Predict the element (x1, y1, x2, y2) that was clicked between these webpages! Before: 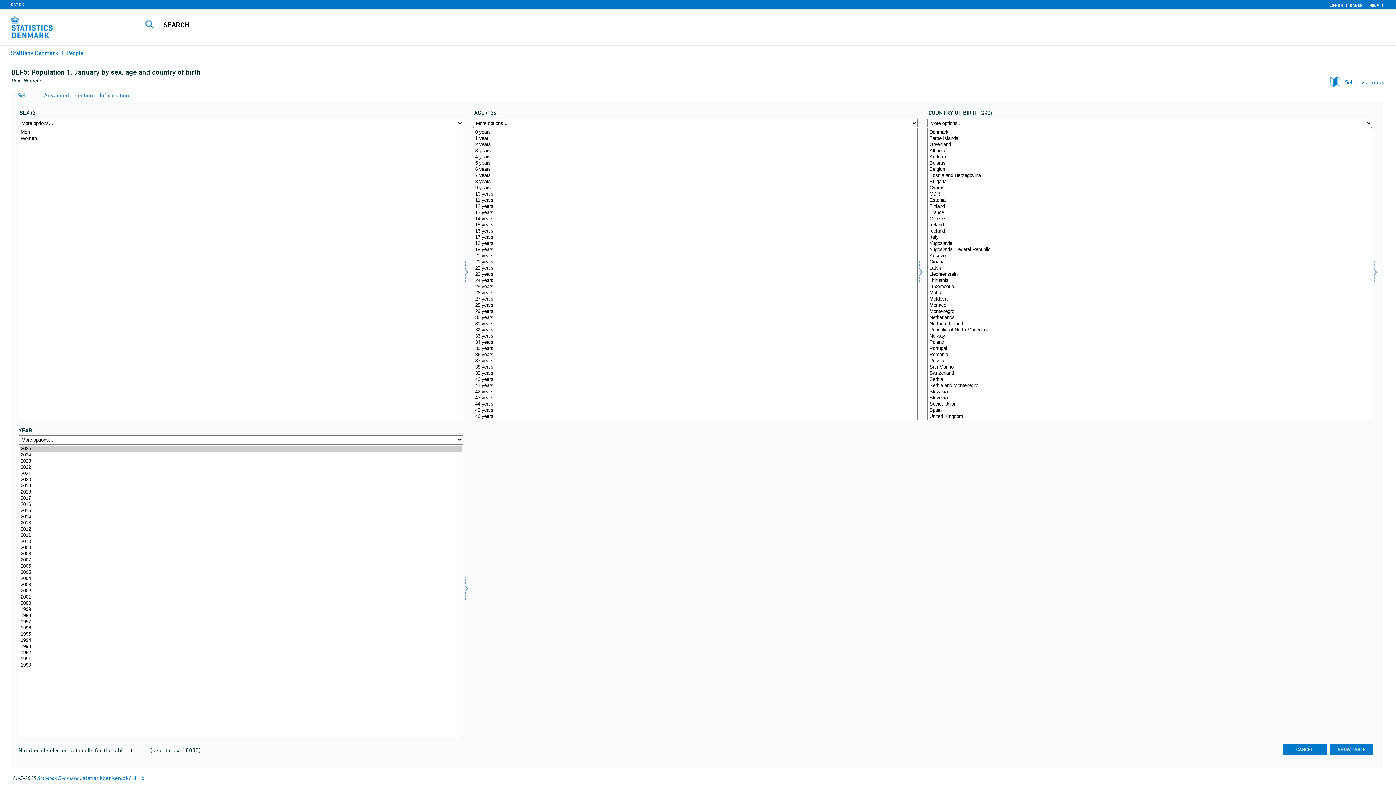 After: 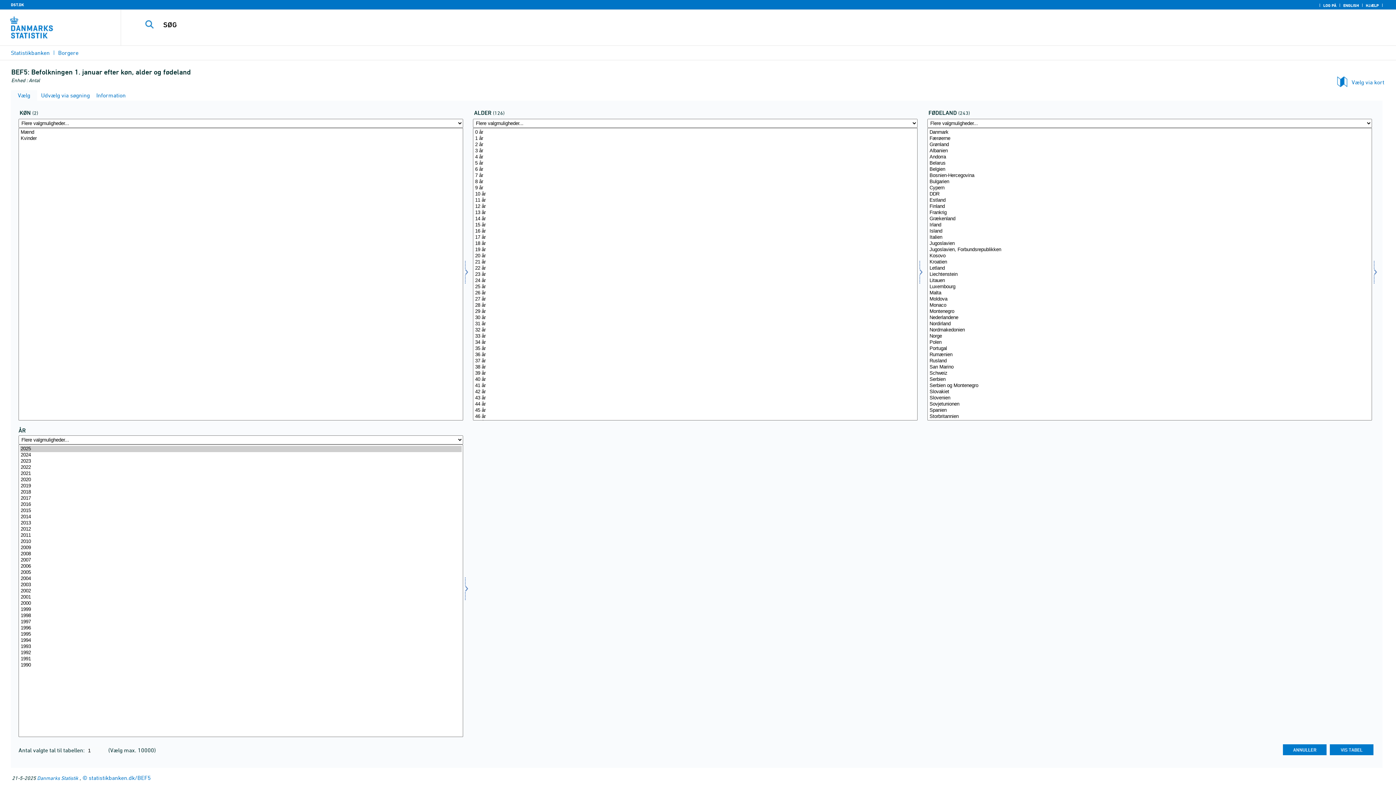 Action: bbox: (1348, 2, 1364, 8) label: DANSK